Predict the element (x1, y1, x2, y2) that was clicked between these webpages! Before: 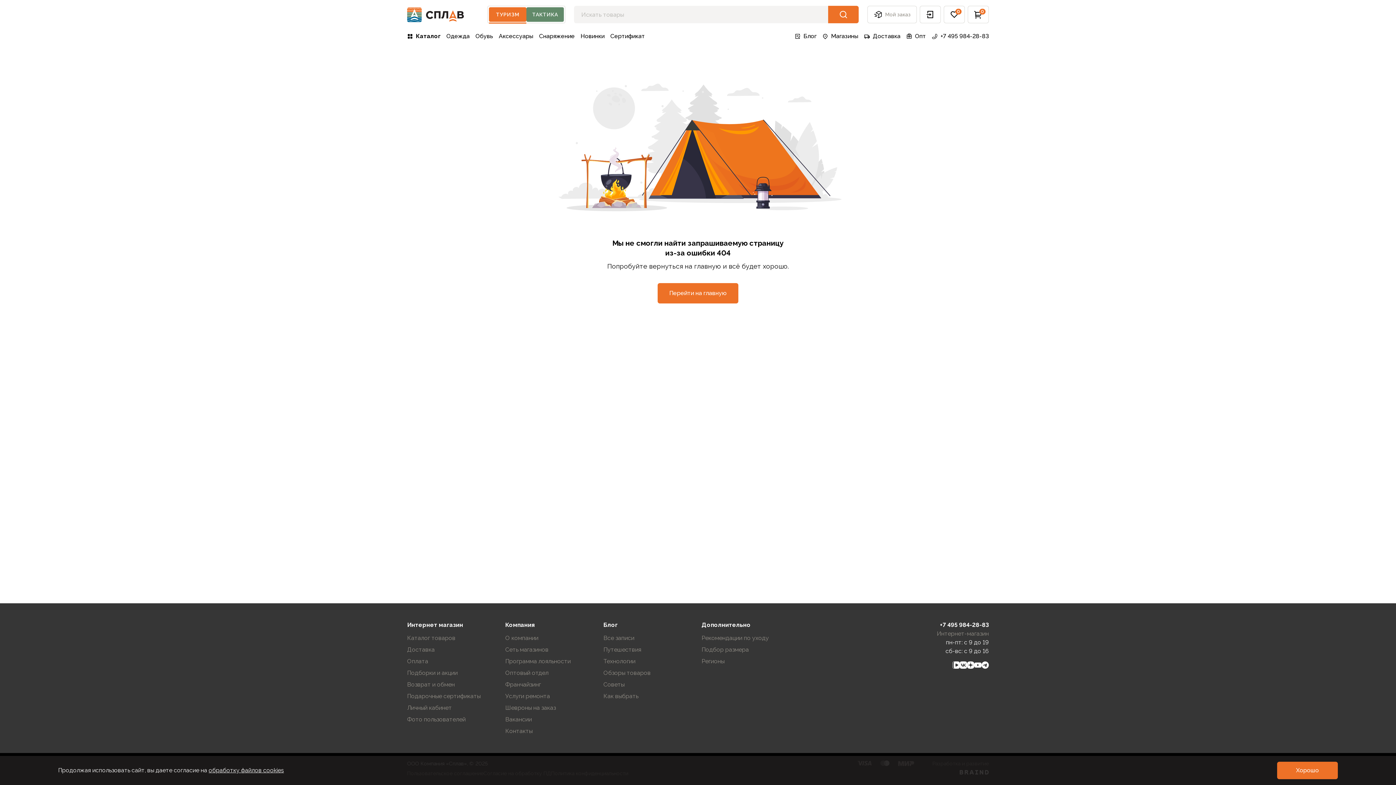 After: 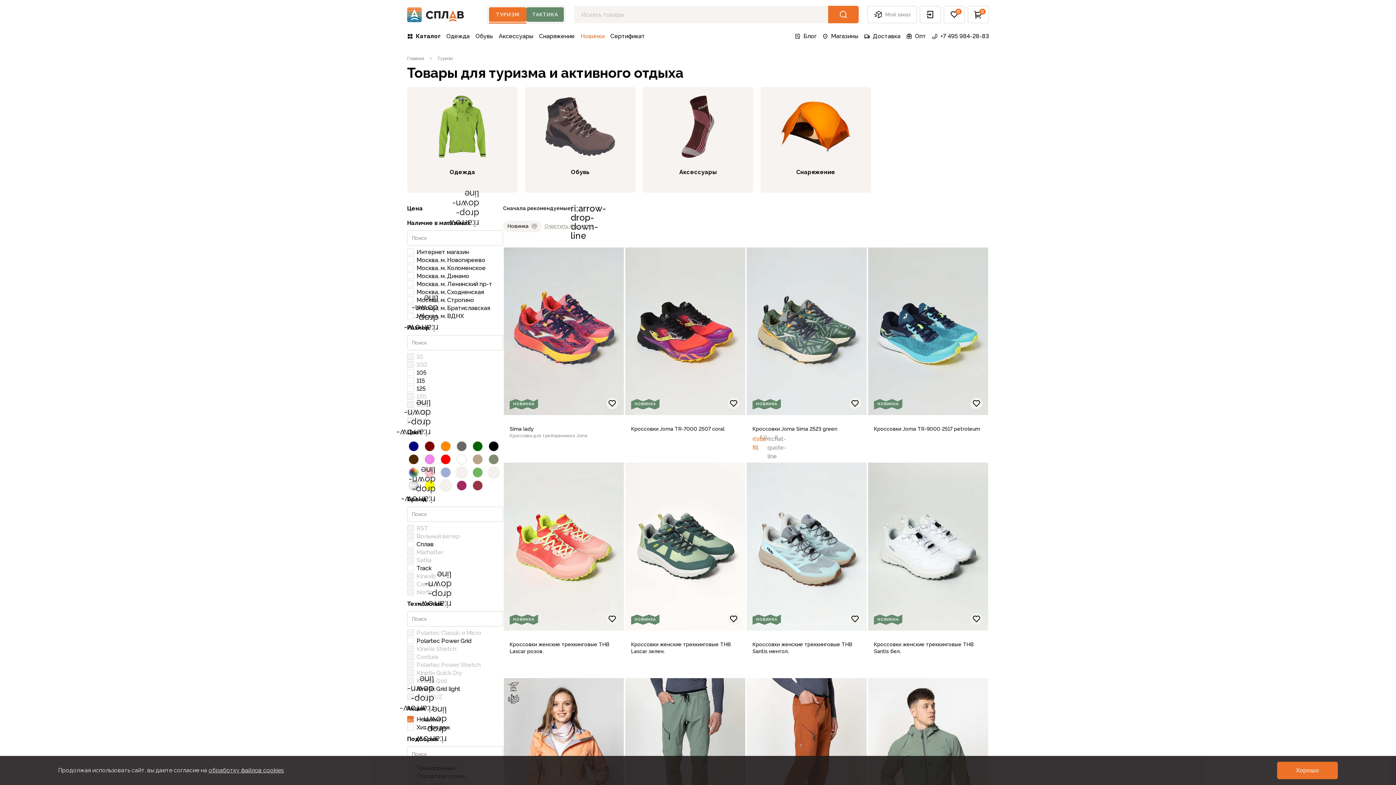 Action: bbox: (580, 29, 604, 49) label: link